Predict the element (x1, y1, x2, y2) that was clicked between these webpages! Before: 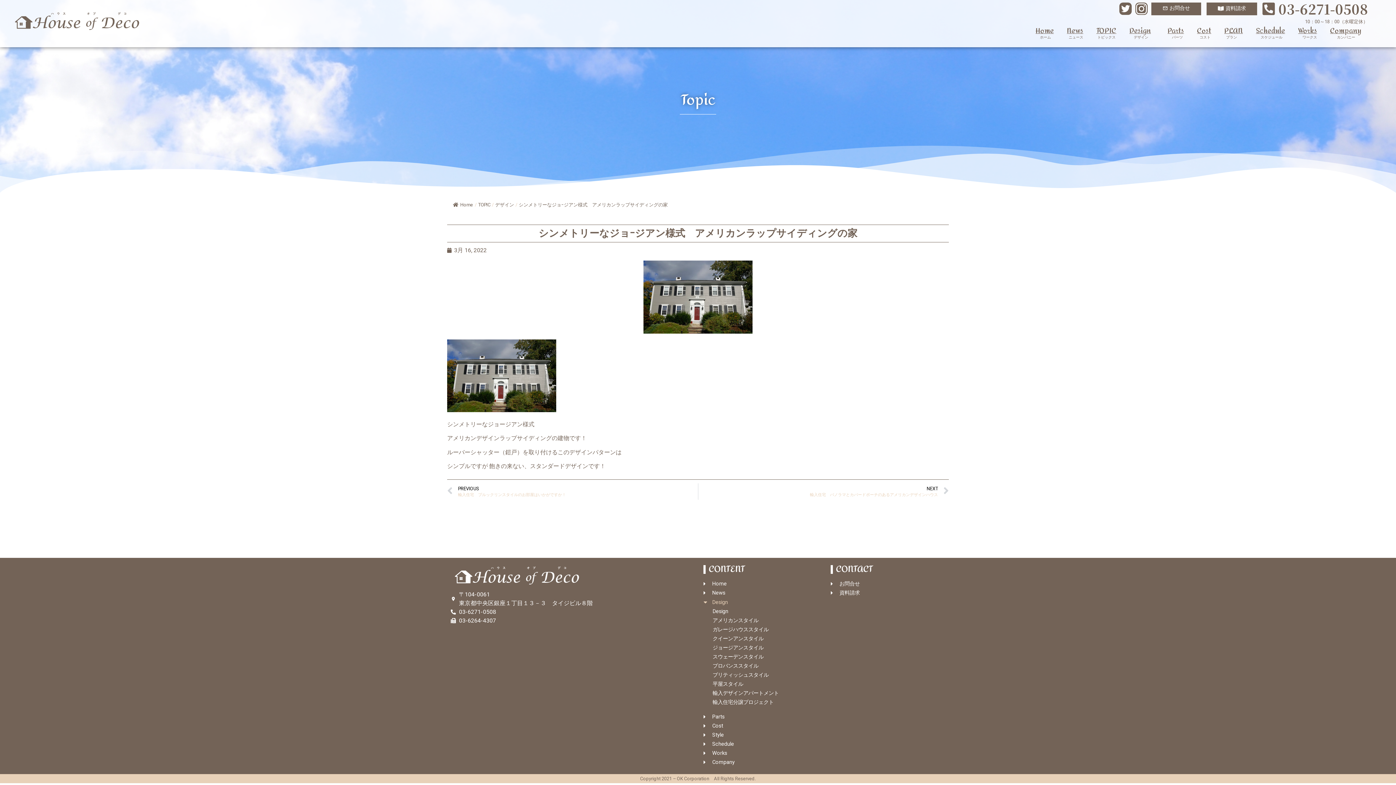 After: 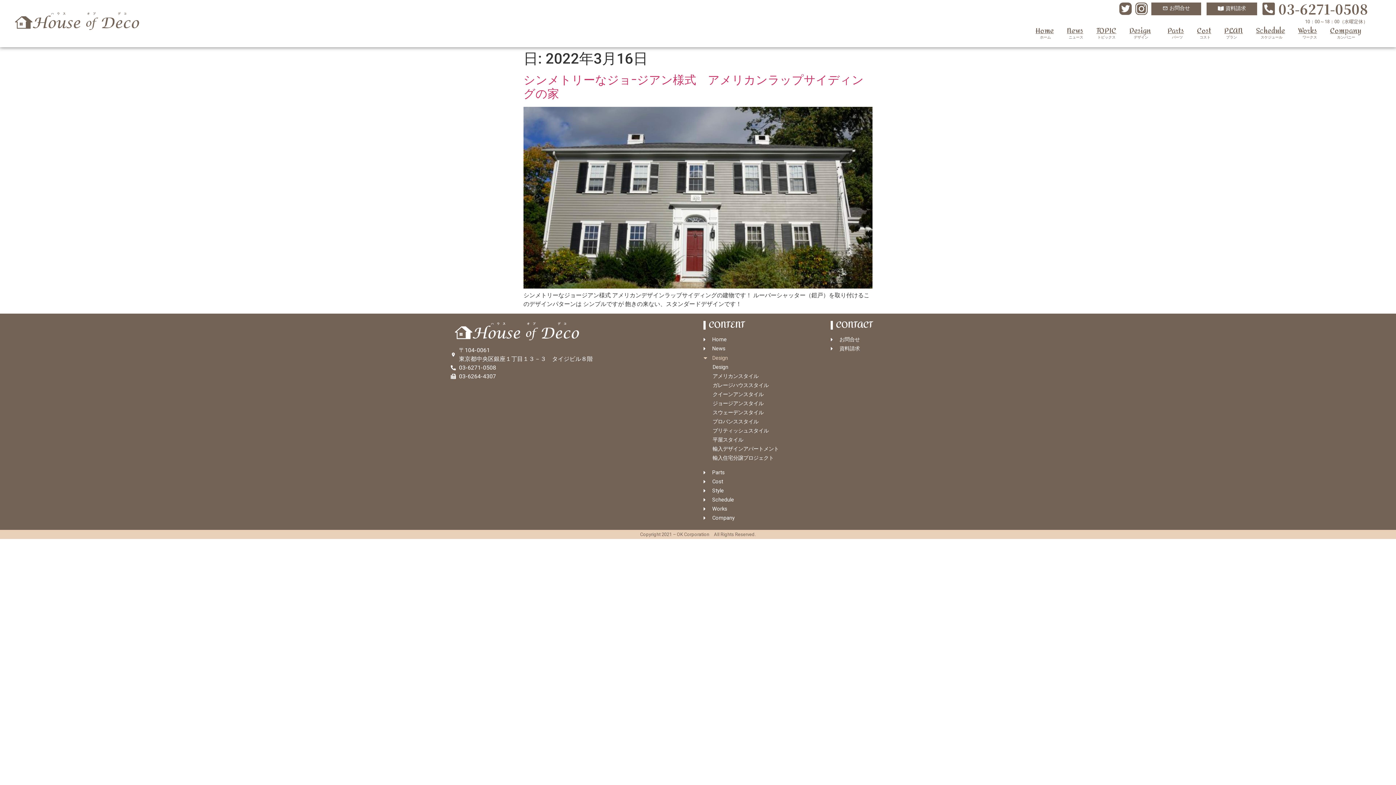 Action: bbox: (447, 246, 486, 254) label: 3月 16, 2022